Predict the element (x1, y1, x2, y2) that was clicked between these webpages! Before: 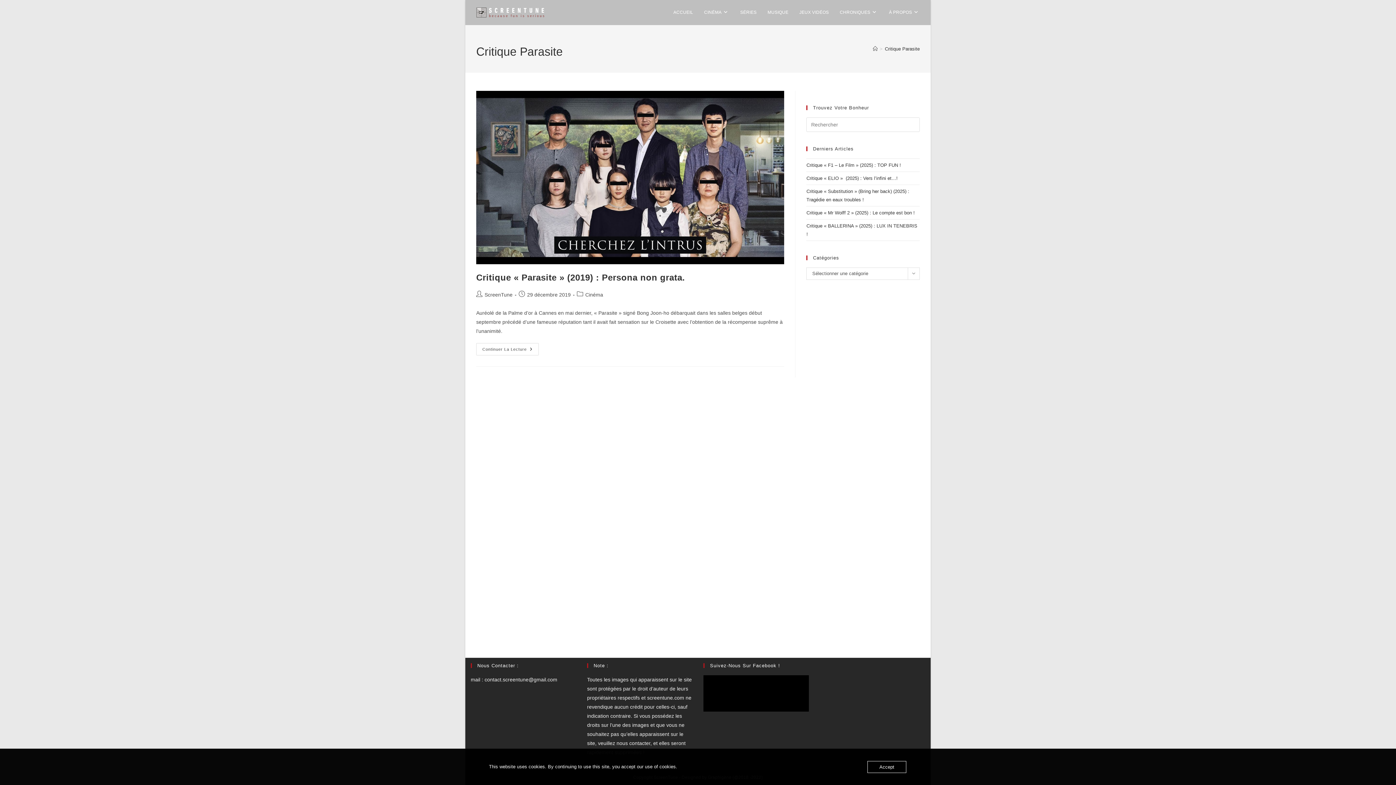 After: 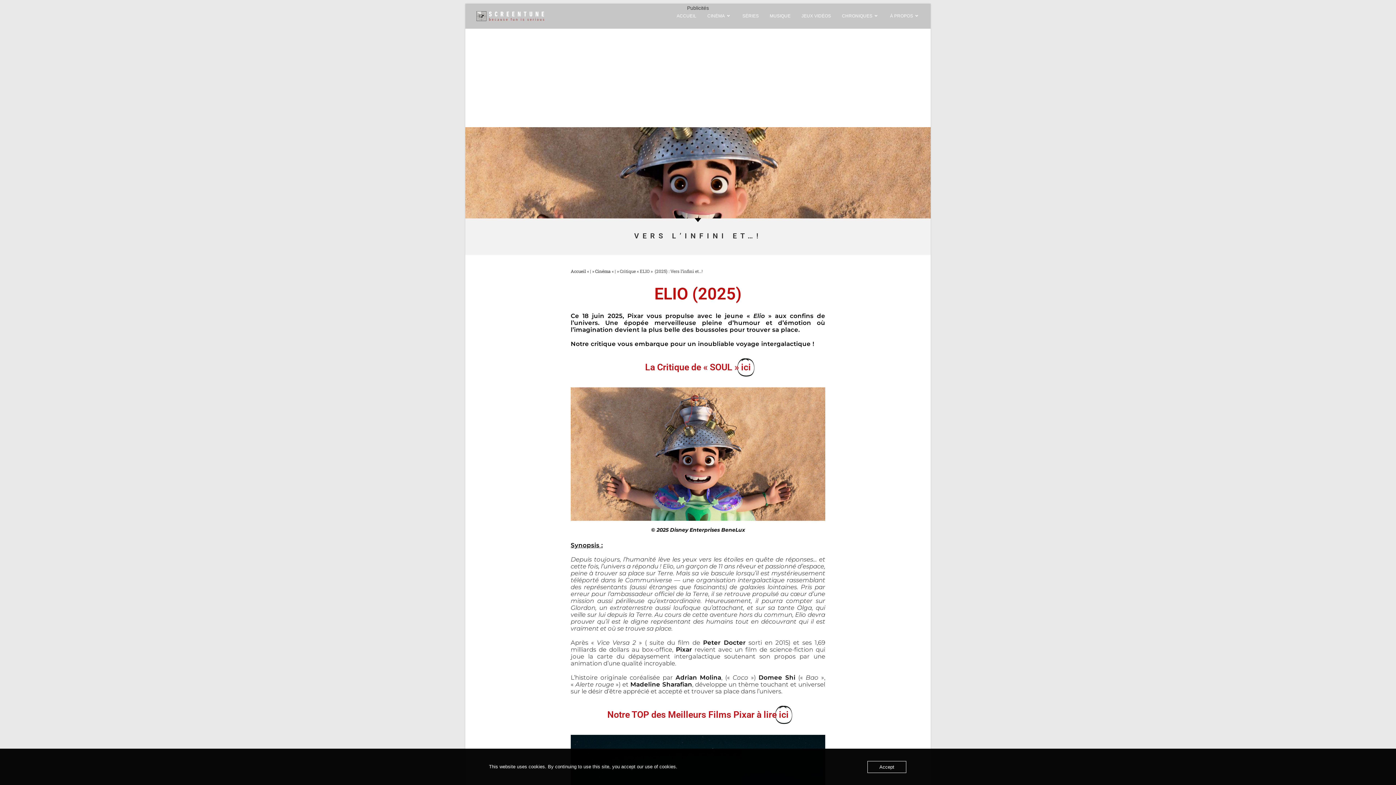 Action: bbox: (806, 175, 897, 181) label: Critique « ELIO »  (2025) : Vers l’infini et…!